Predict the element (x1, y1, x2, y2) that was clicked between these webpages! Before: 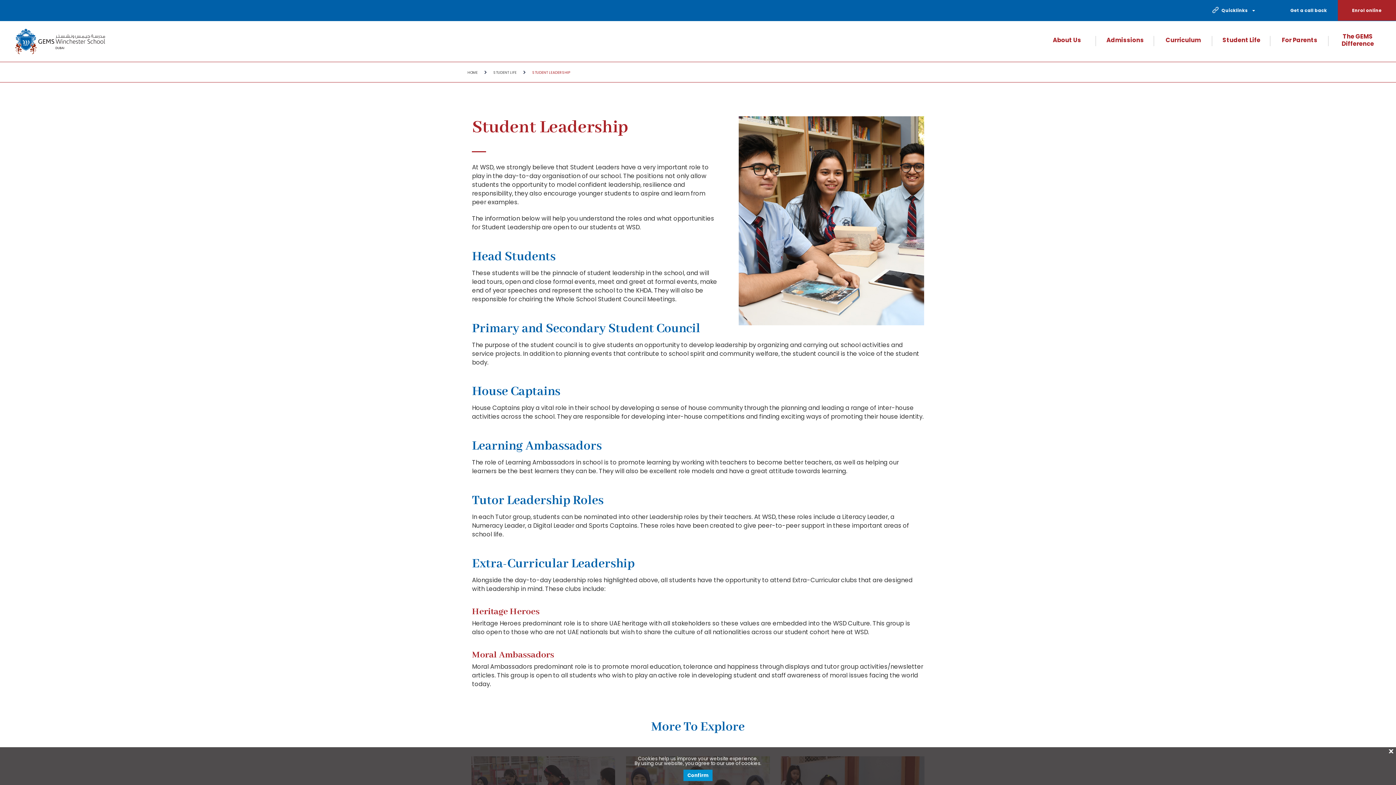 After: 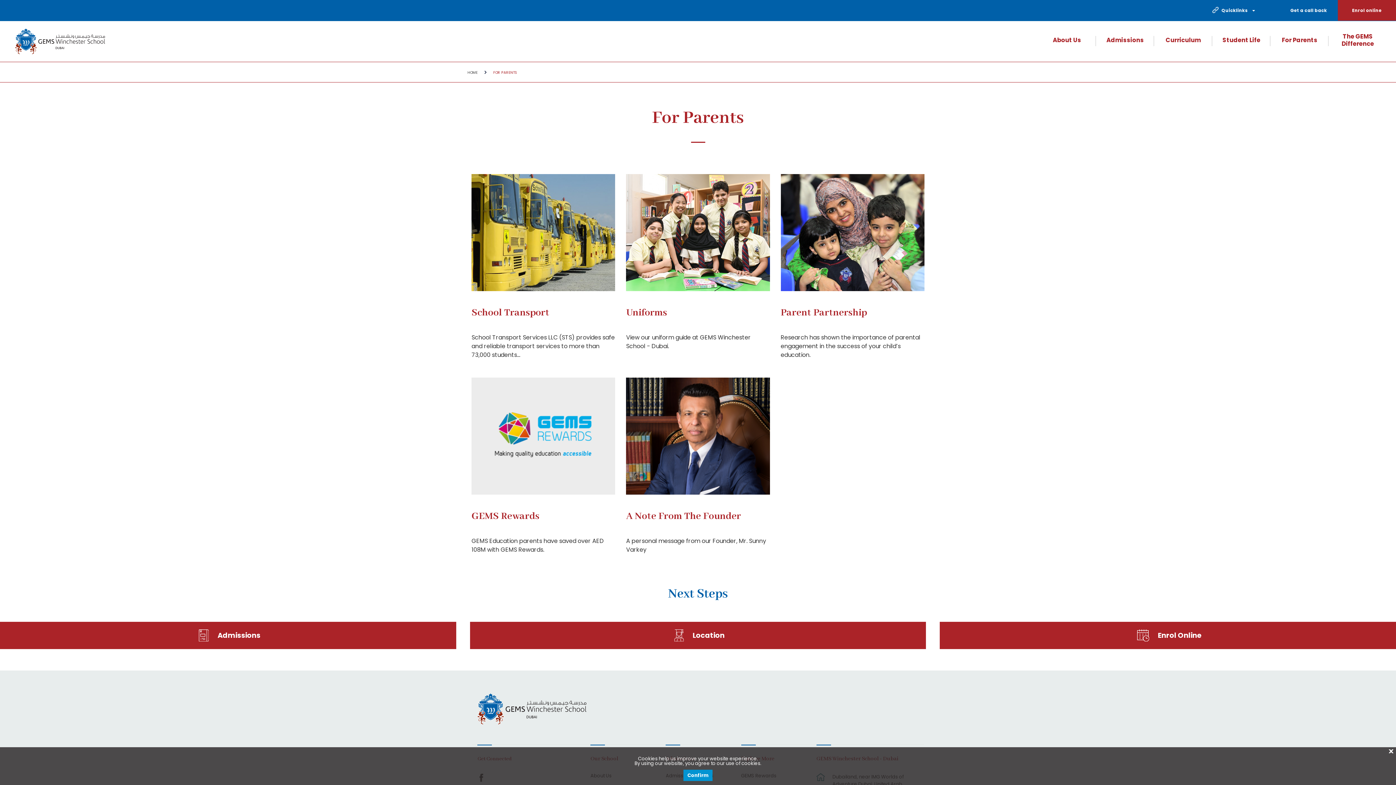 Action: label: For Parents bbox: (1282, 36, 1317, 44)